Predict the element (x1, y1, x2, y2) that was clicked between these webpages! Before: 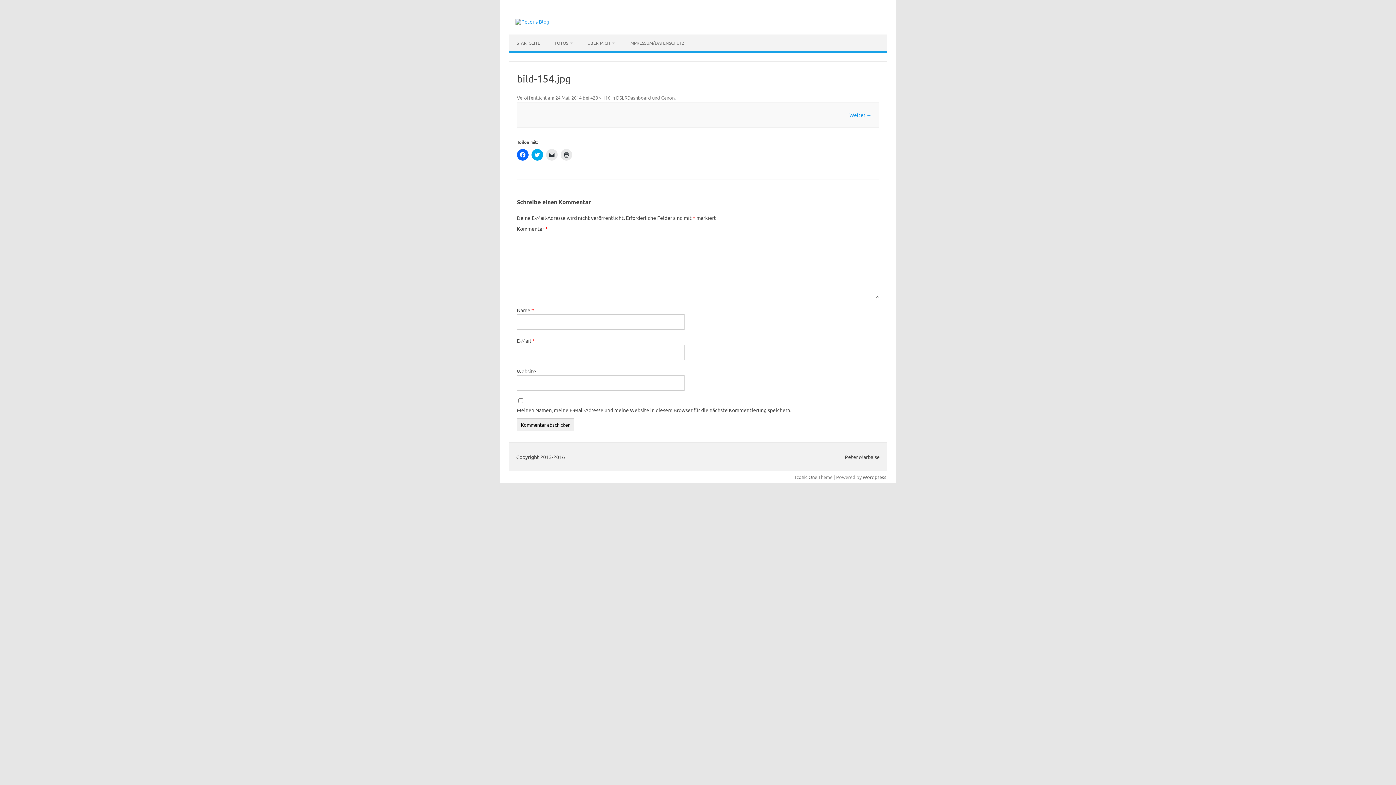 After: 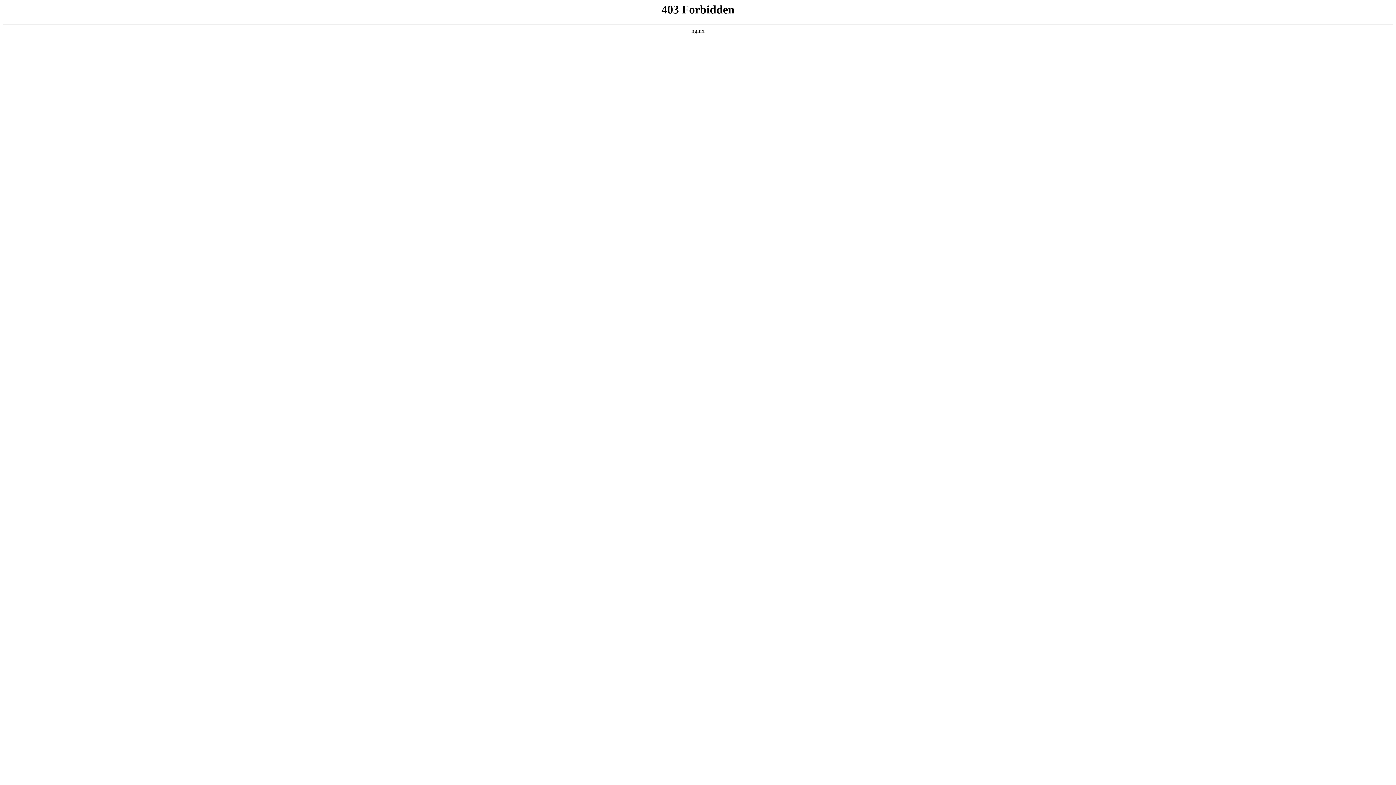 Action: bbox: (862, 474, 886, 480) label: Wordpress